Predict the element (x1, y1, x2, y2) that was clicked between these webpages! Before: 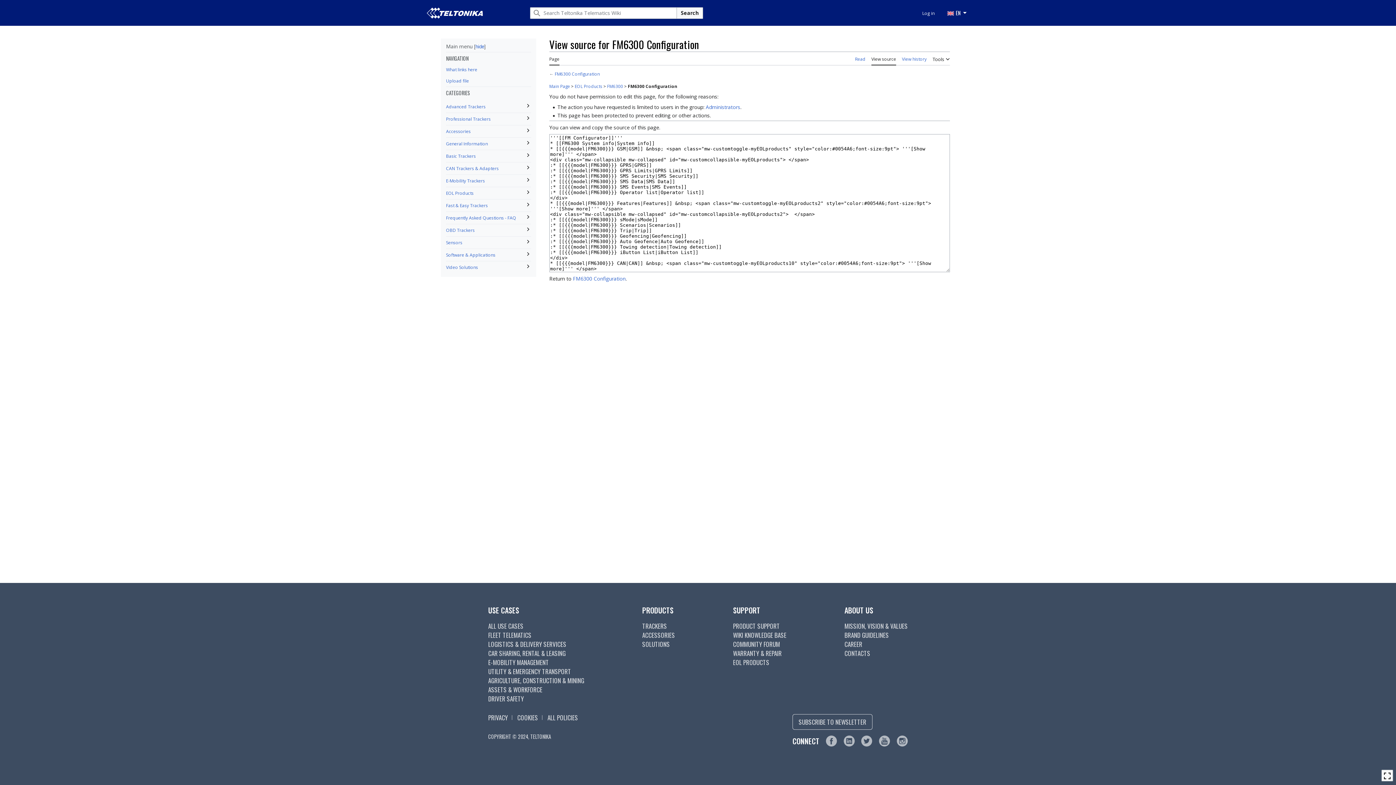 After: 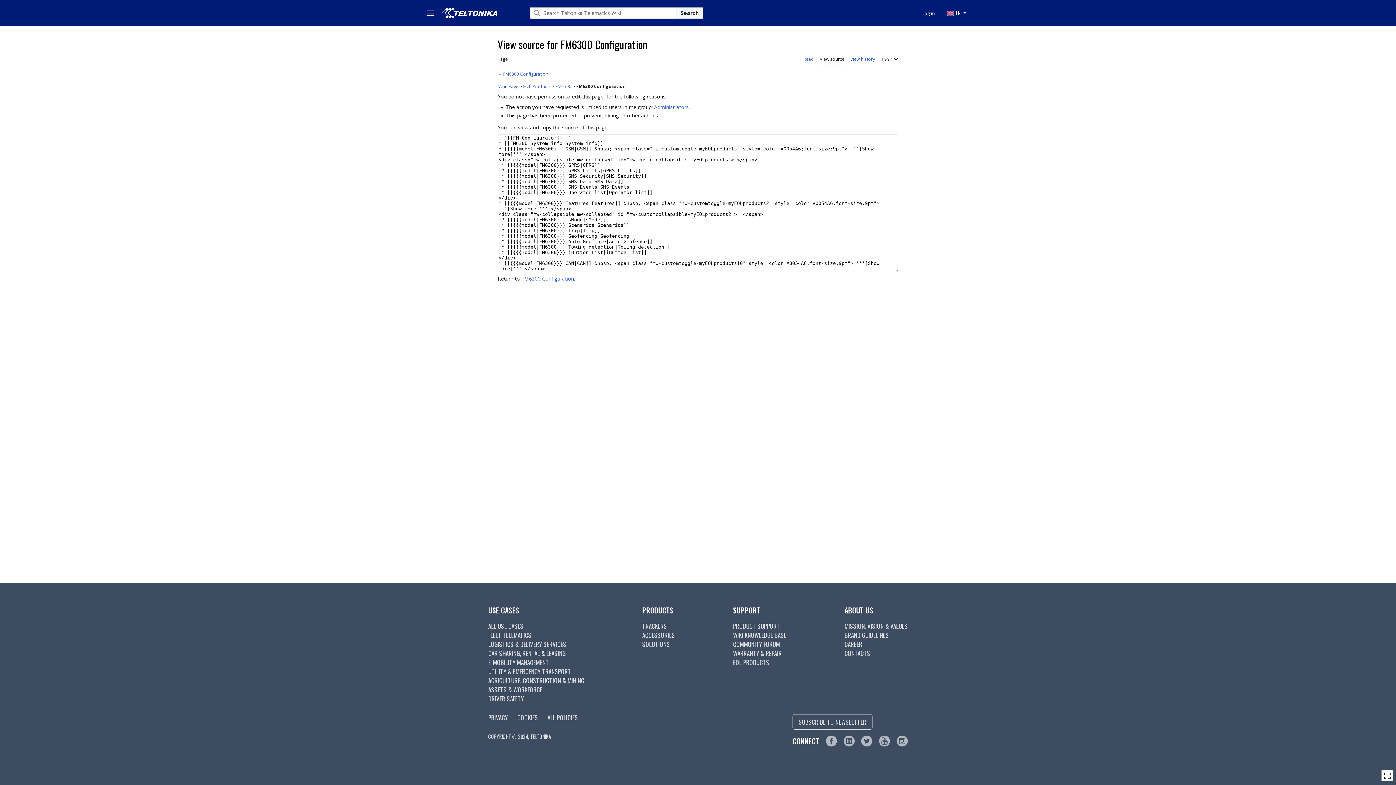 Action: bbox: (474, 44, 485, 49) label: hide